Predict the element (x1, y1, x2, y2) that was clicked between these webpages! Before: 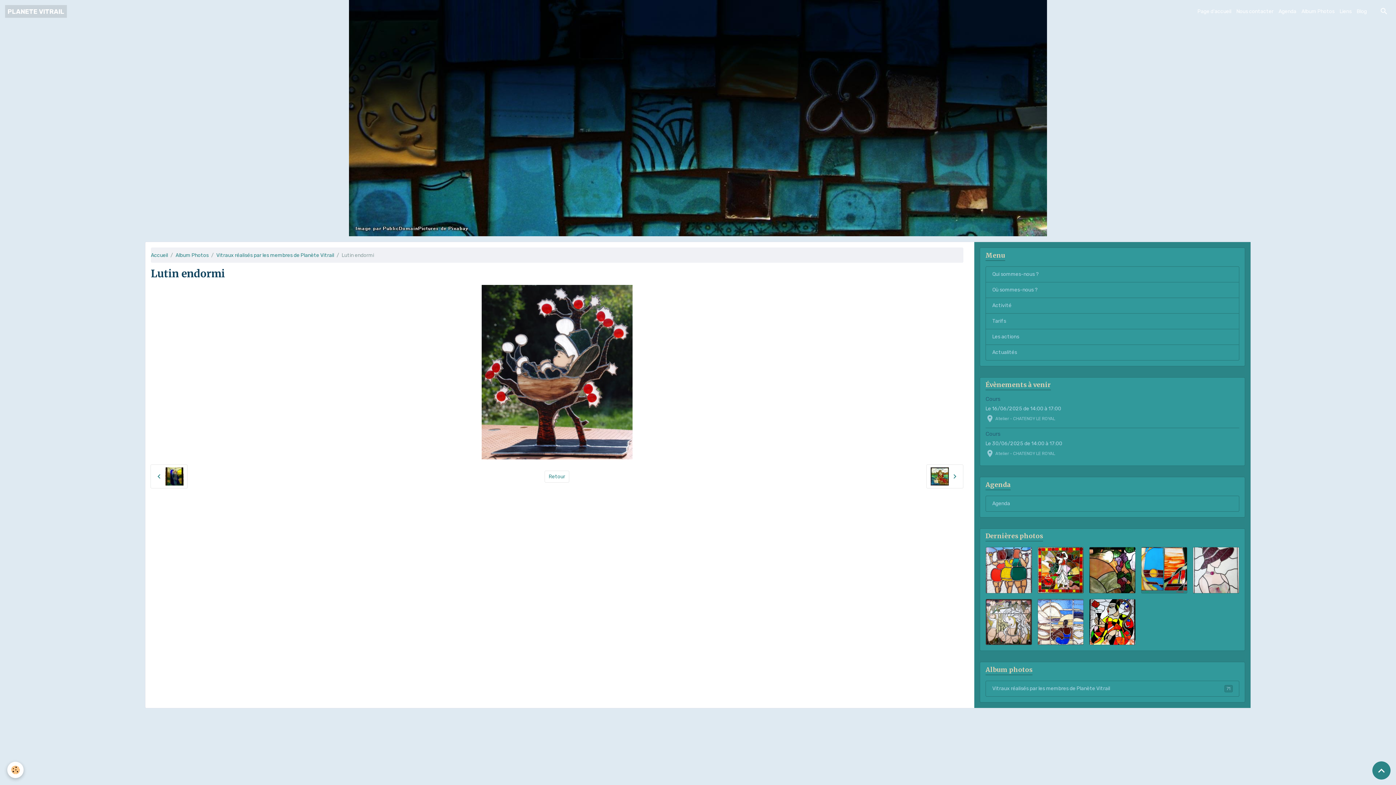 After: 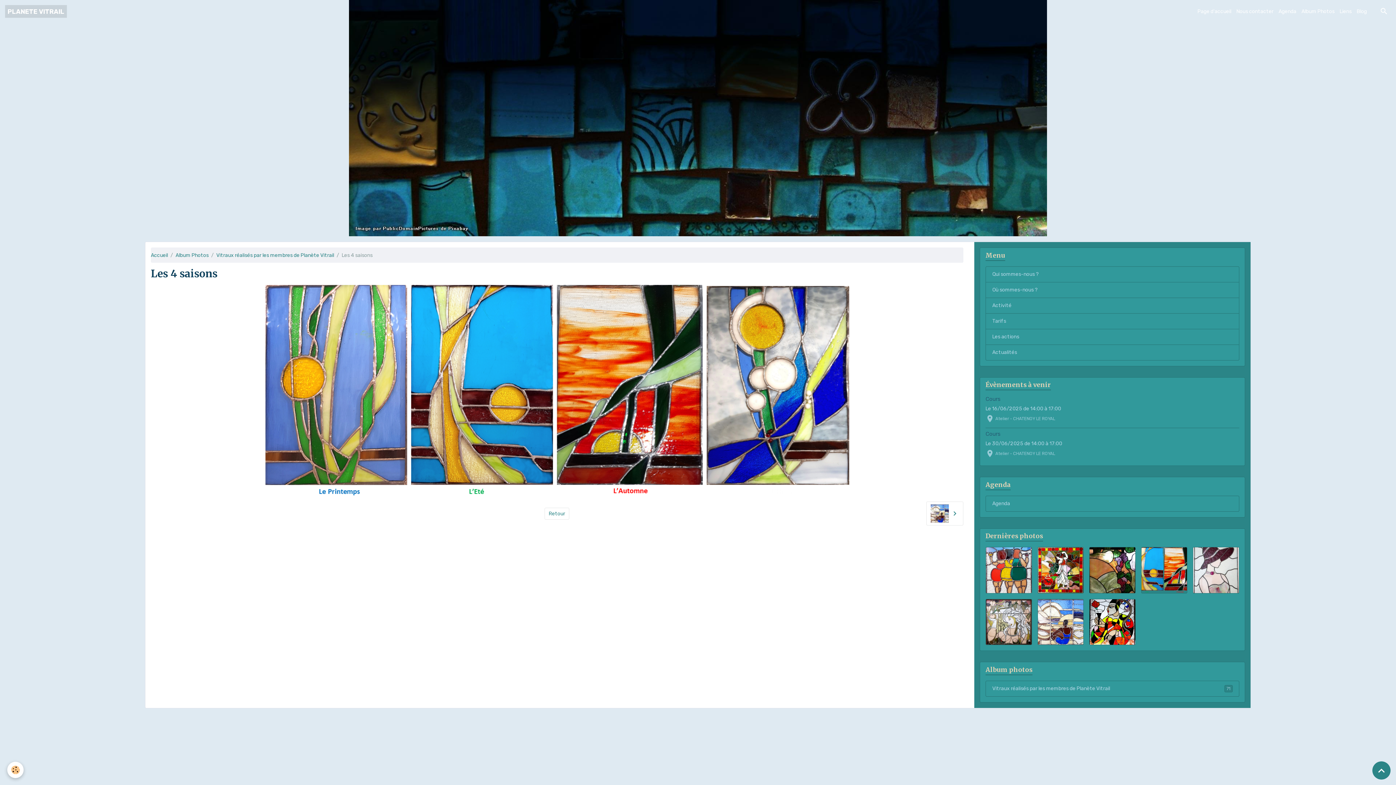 Action: bbox: (1141, 547, 1187, 593)